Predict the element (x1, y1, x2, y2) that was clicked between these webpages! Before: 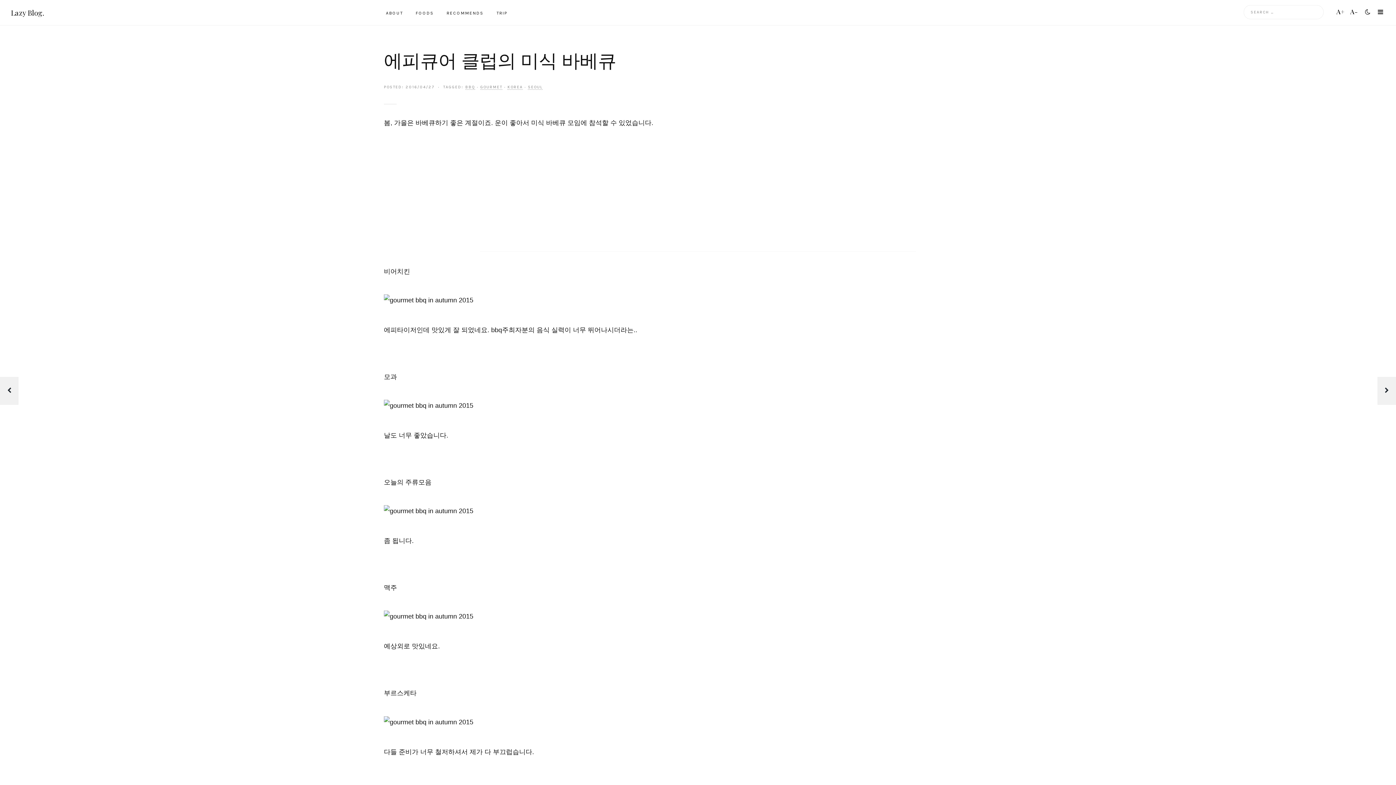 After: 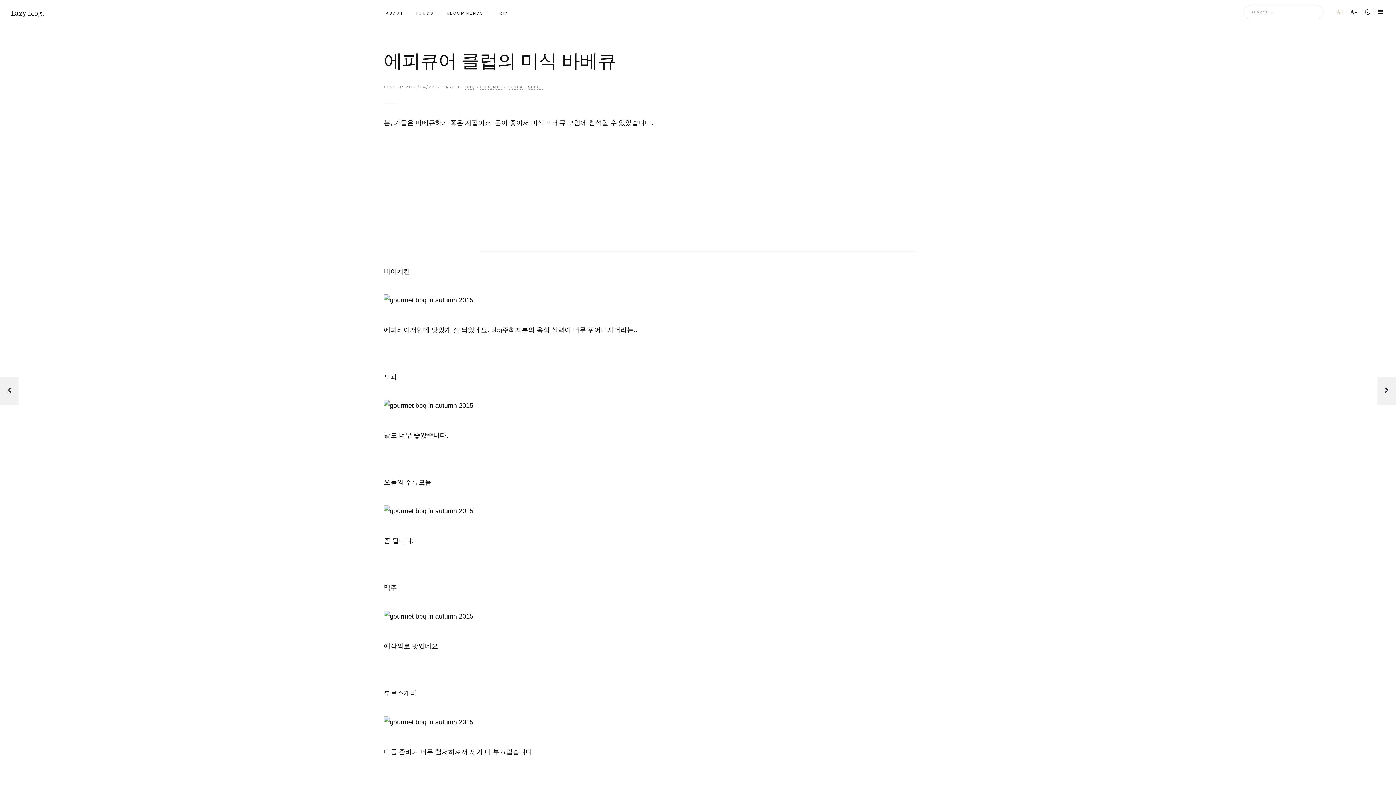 Action: label: A+ bbox: (1336, 7, 1345, 16)